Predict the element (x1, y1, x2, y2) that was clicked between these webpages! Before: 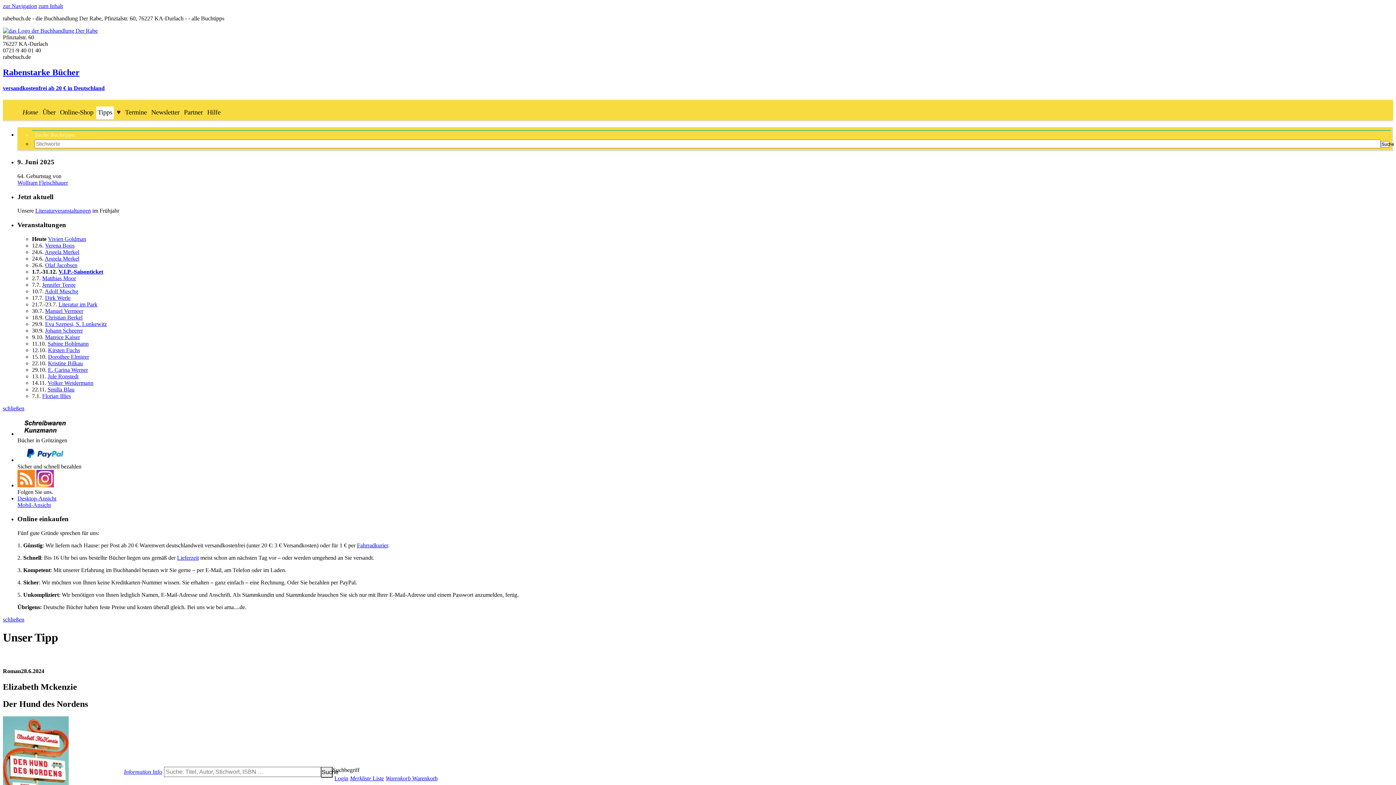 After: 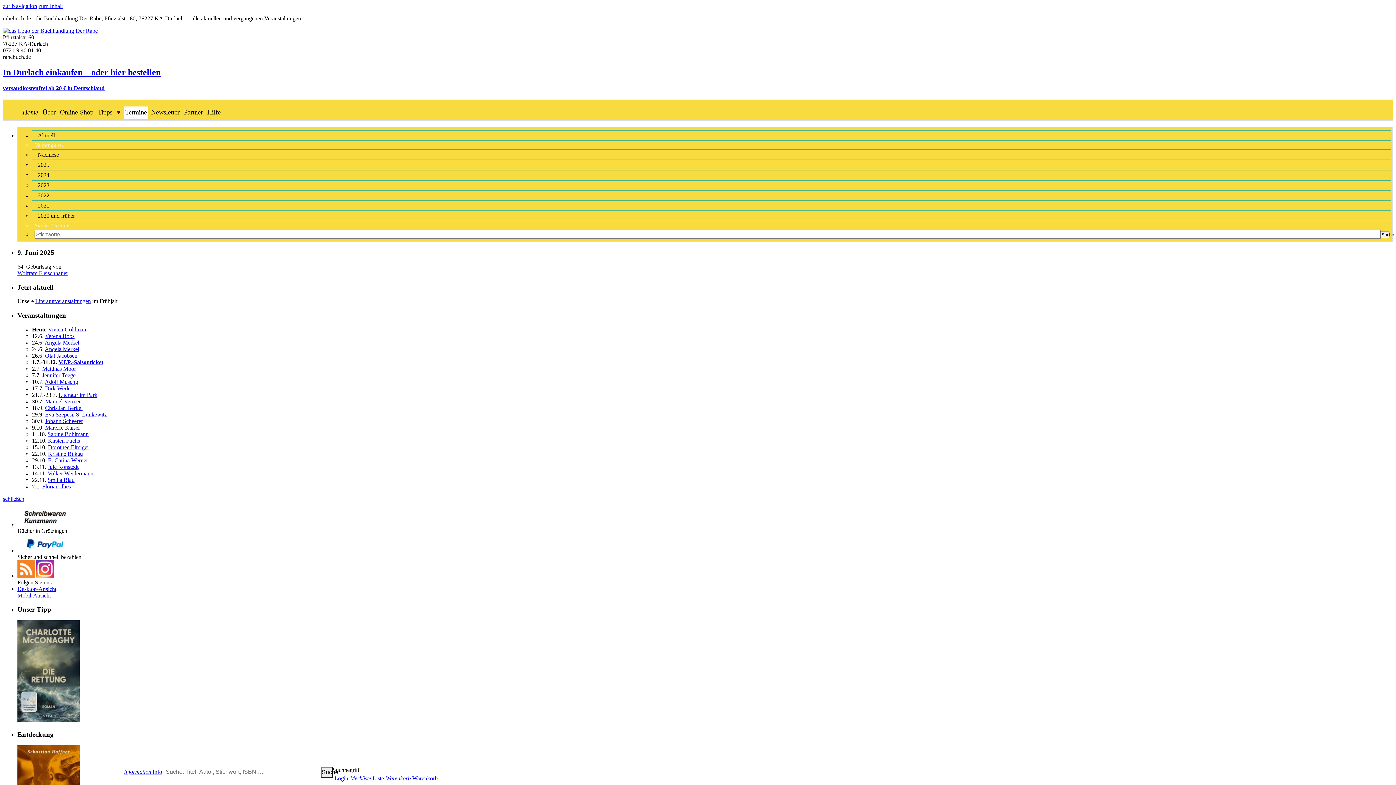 Action: bbox: (58, 268, 103, 274) label: V.I.P.-Saisonticket